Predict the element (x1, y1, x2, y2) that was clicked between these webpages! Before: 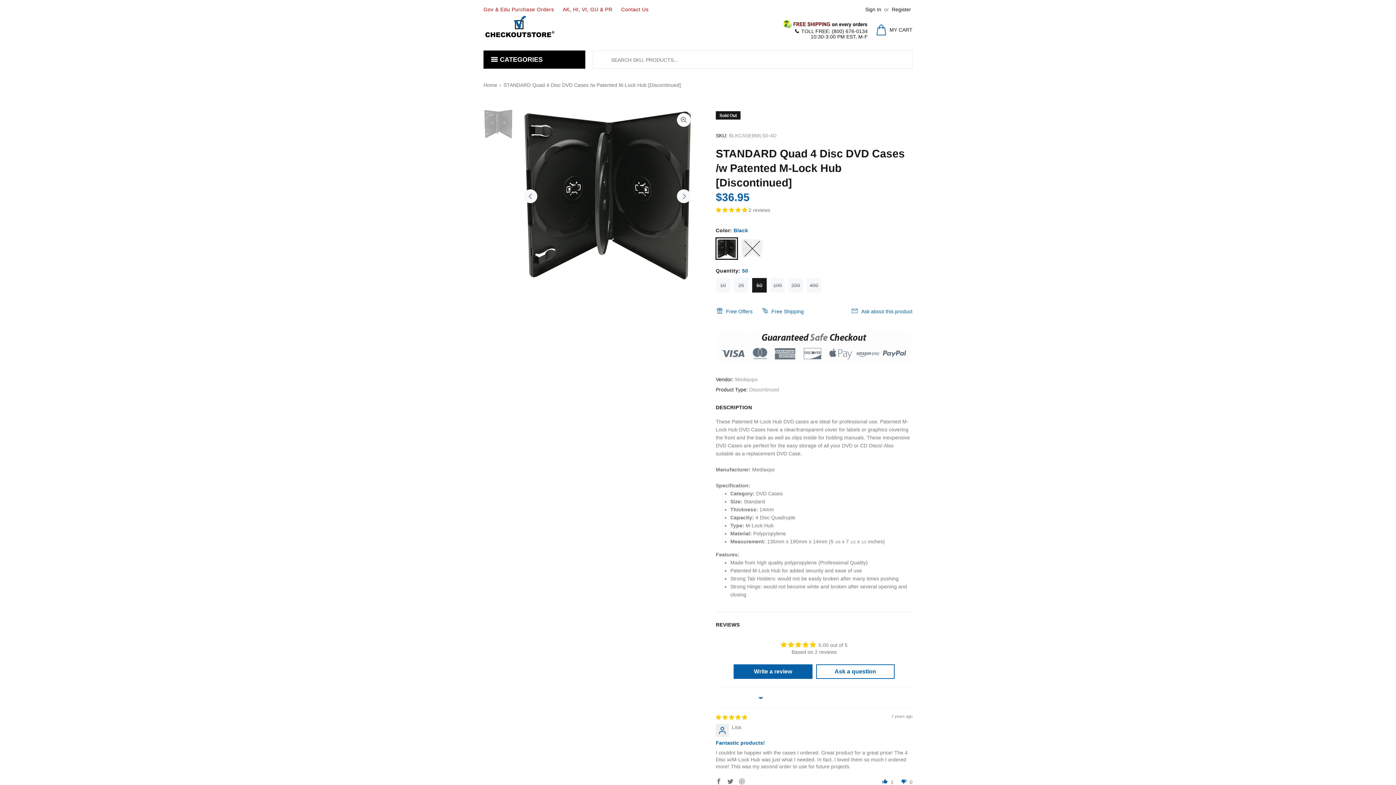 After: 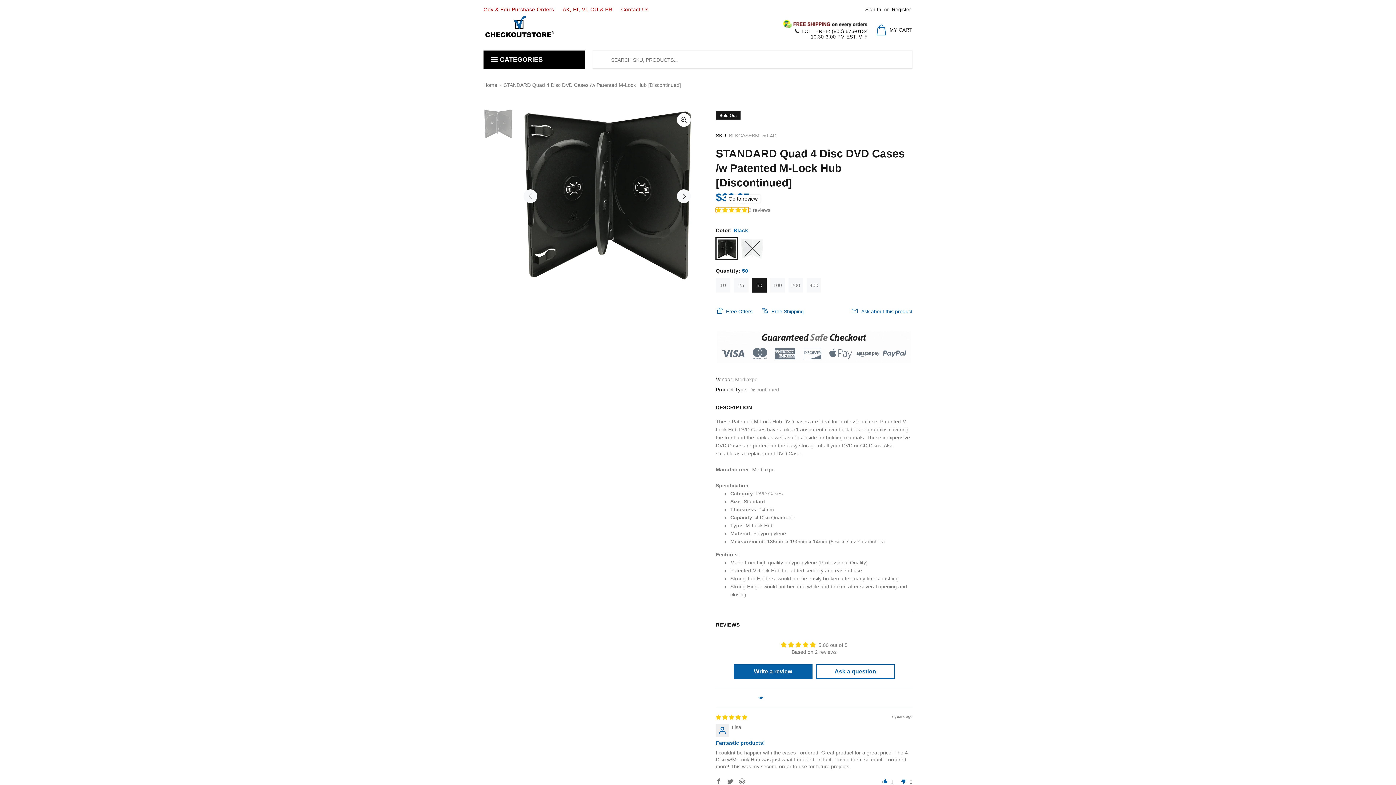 Action: bbox: (716, 207, 748, 213) label: 5.00 stars